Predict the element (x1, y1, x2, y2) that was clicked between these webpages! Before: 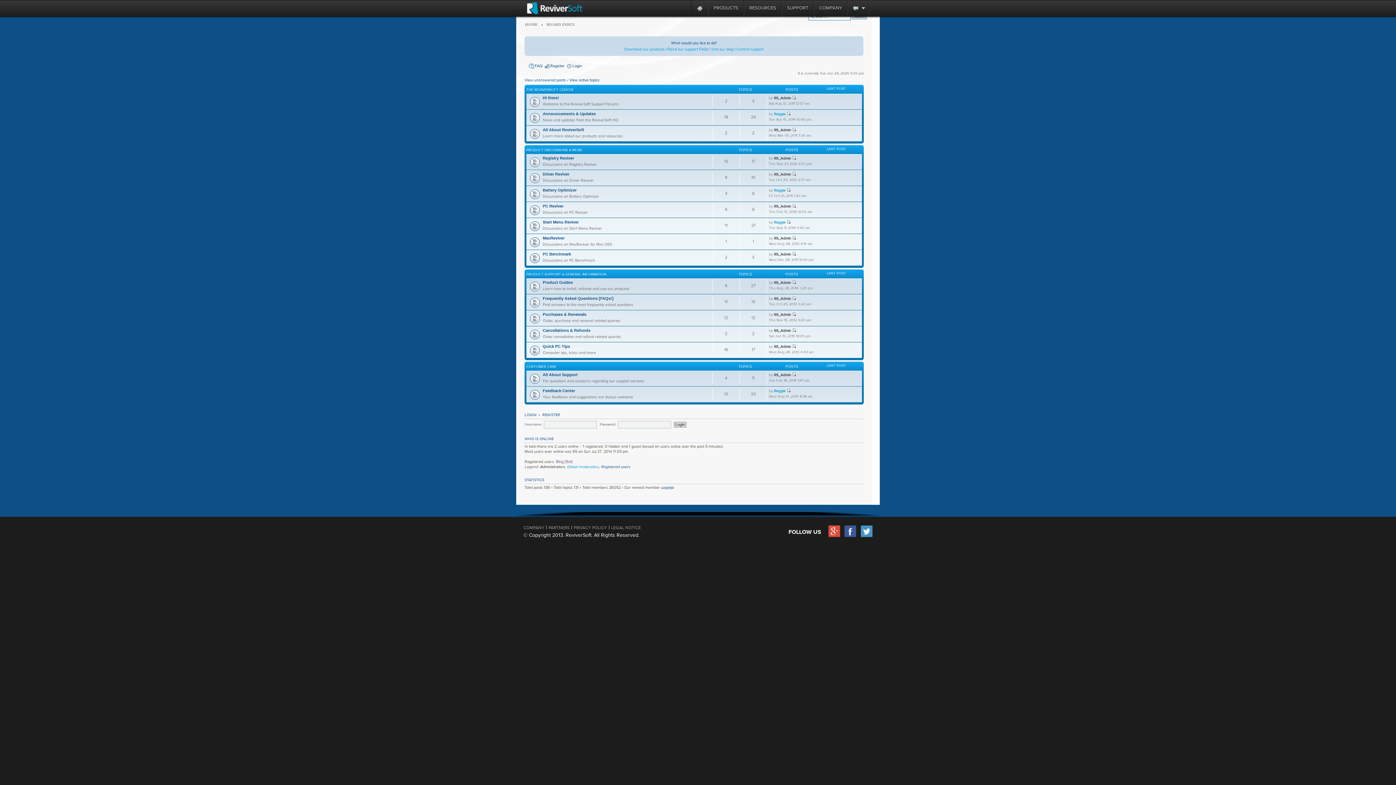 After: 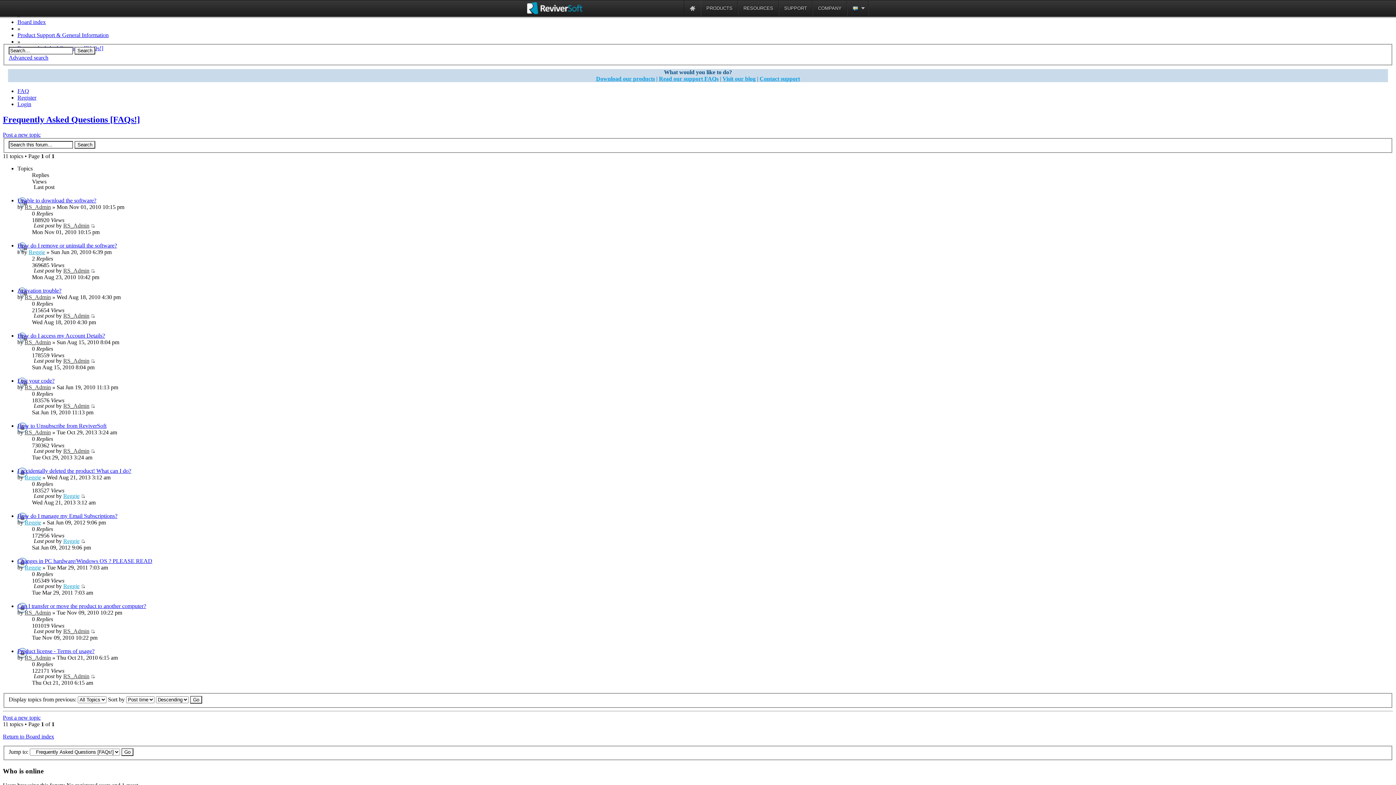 Action: label: Frequently Asked Questions [FAQs!] bbox: (542, 296, 613, 300)